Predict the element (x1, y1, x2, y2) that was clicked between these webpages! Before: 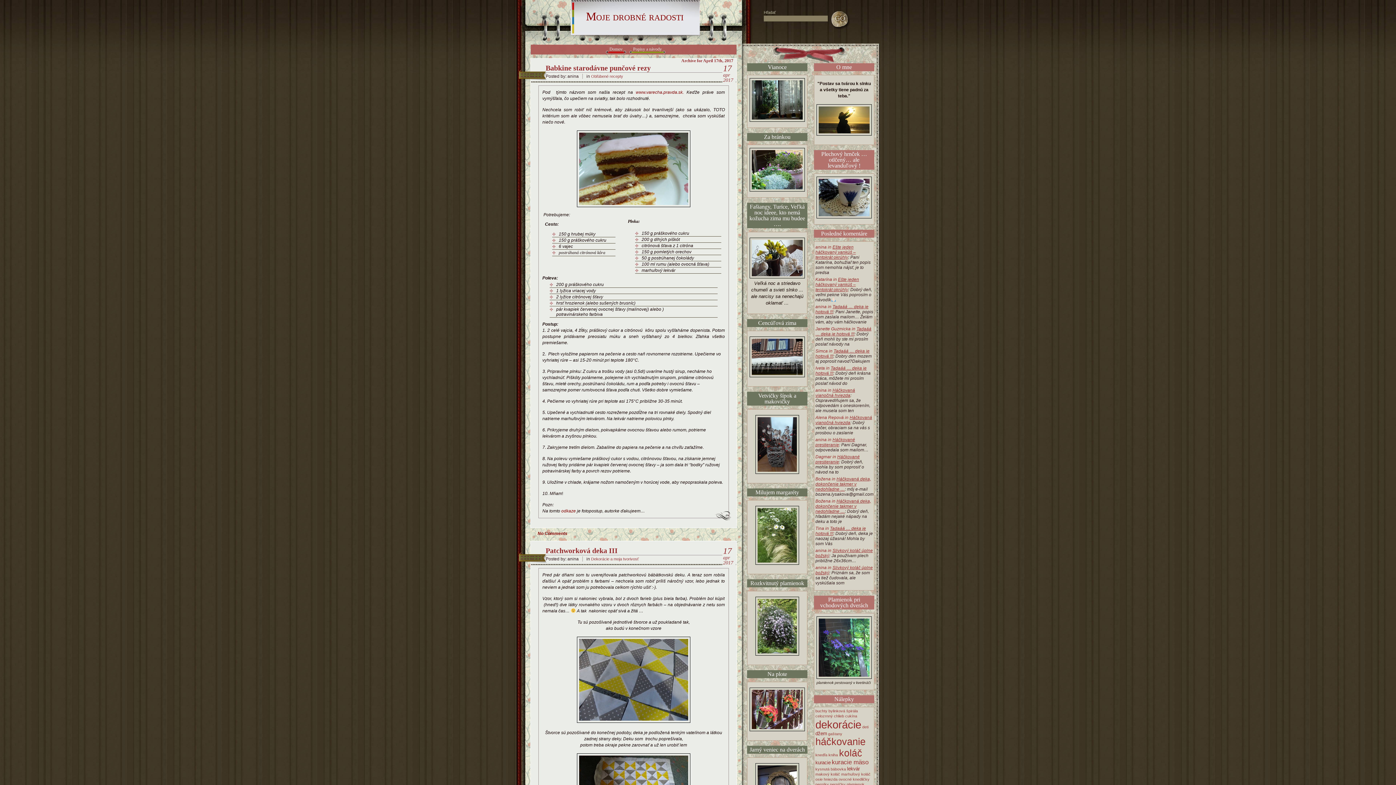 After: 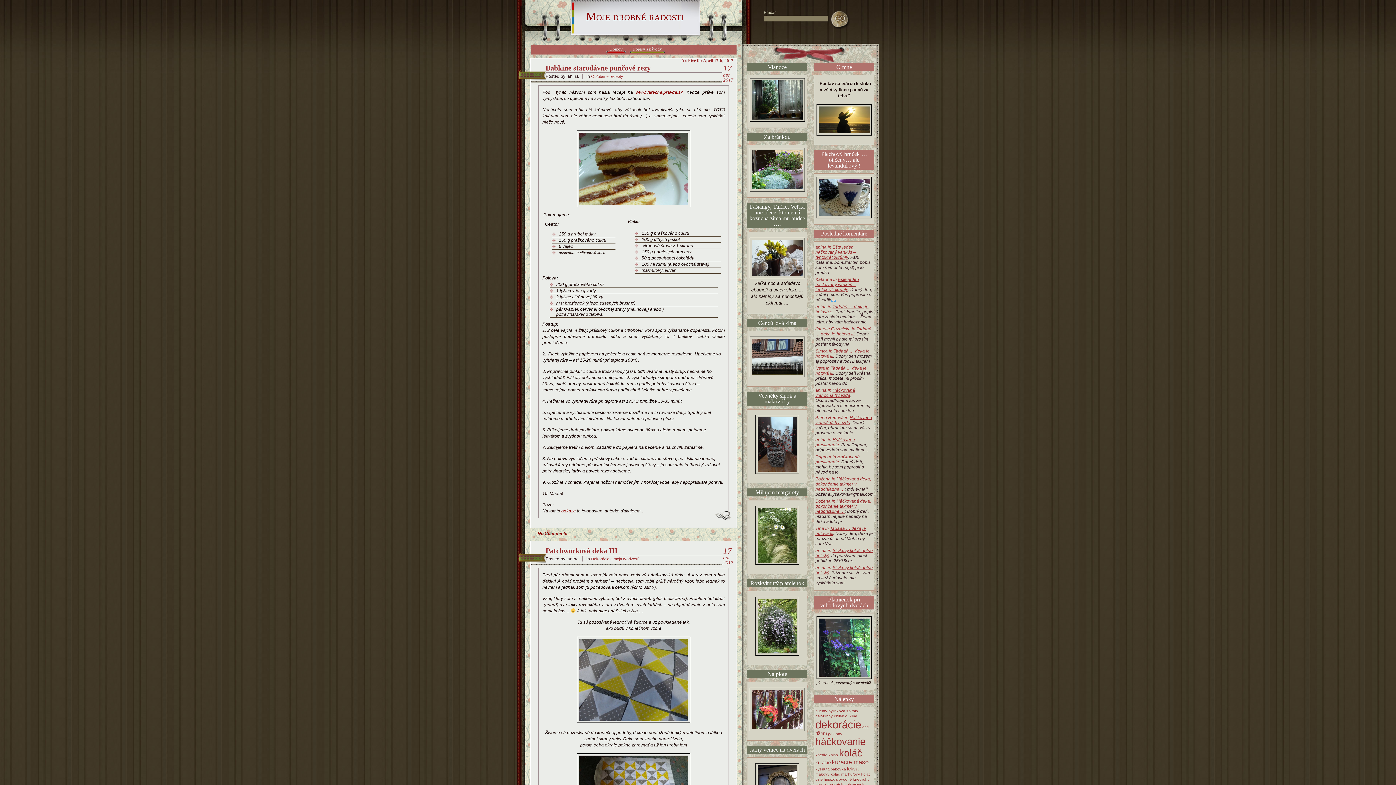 Action: bbox: (577, 203, 690, 208)